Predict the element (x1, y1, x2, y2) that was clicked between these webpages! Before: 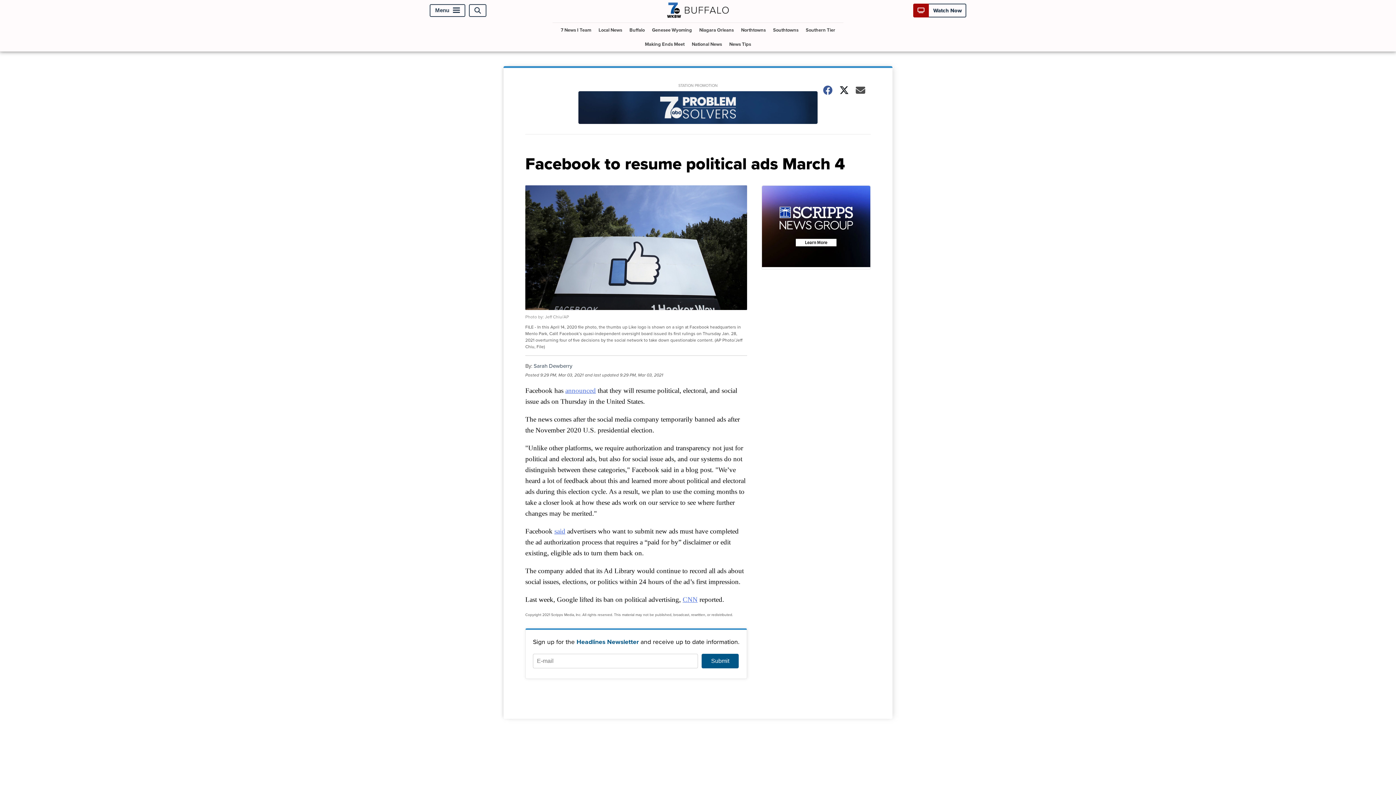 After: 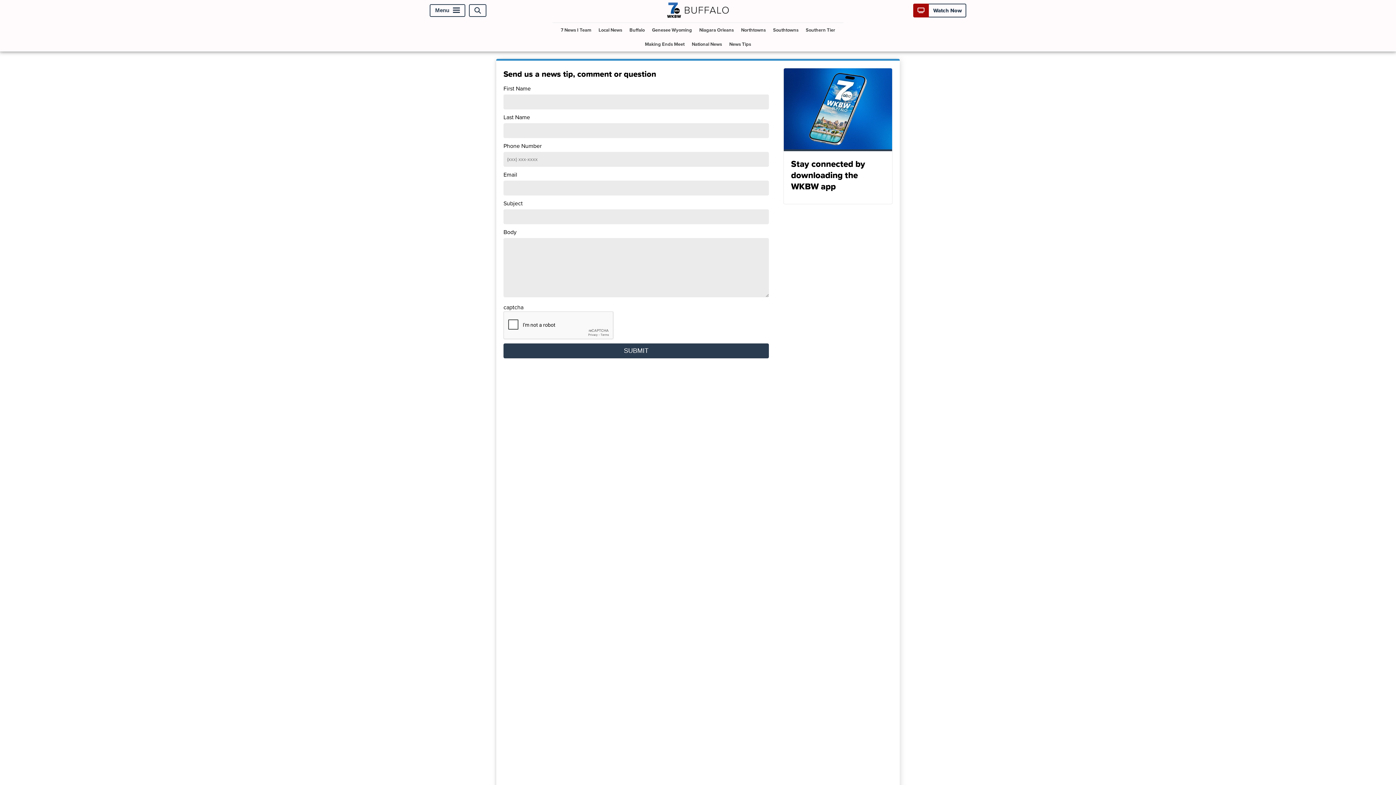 Action: label: News Tips bbox: (726, 37, 754, 51)